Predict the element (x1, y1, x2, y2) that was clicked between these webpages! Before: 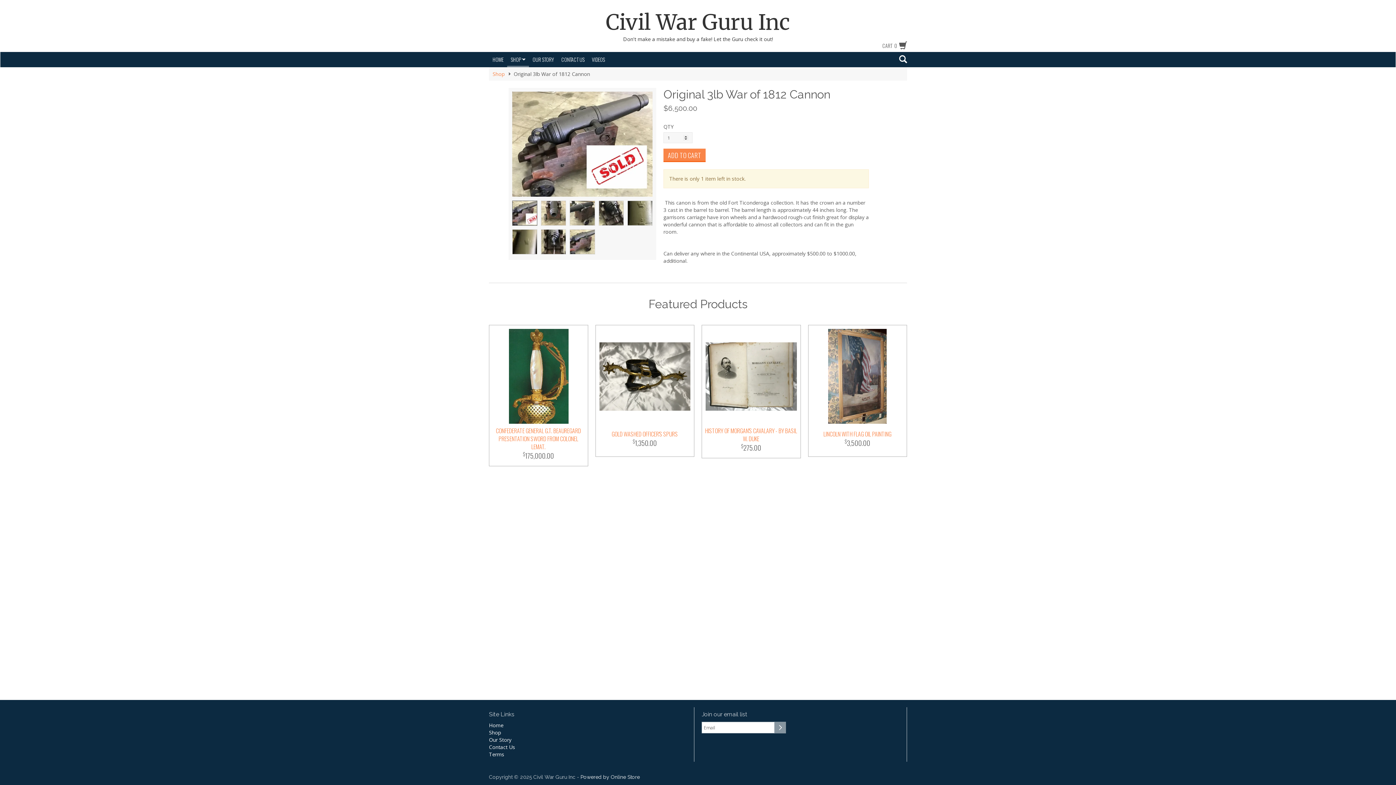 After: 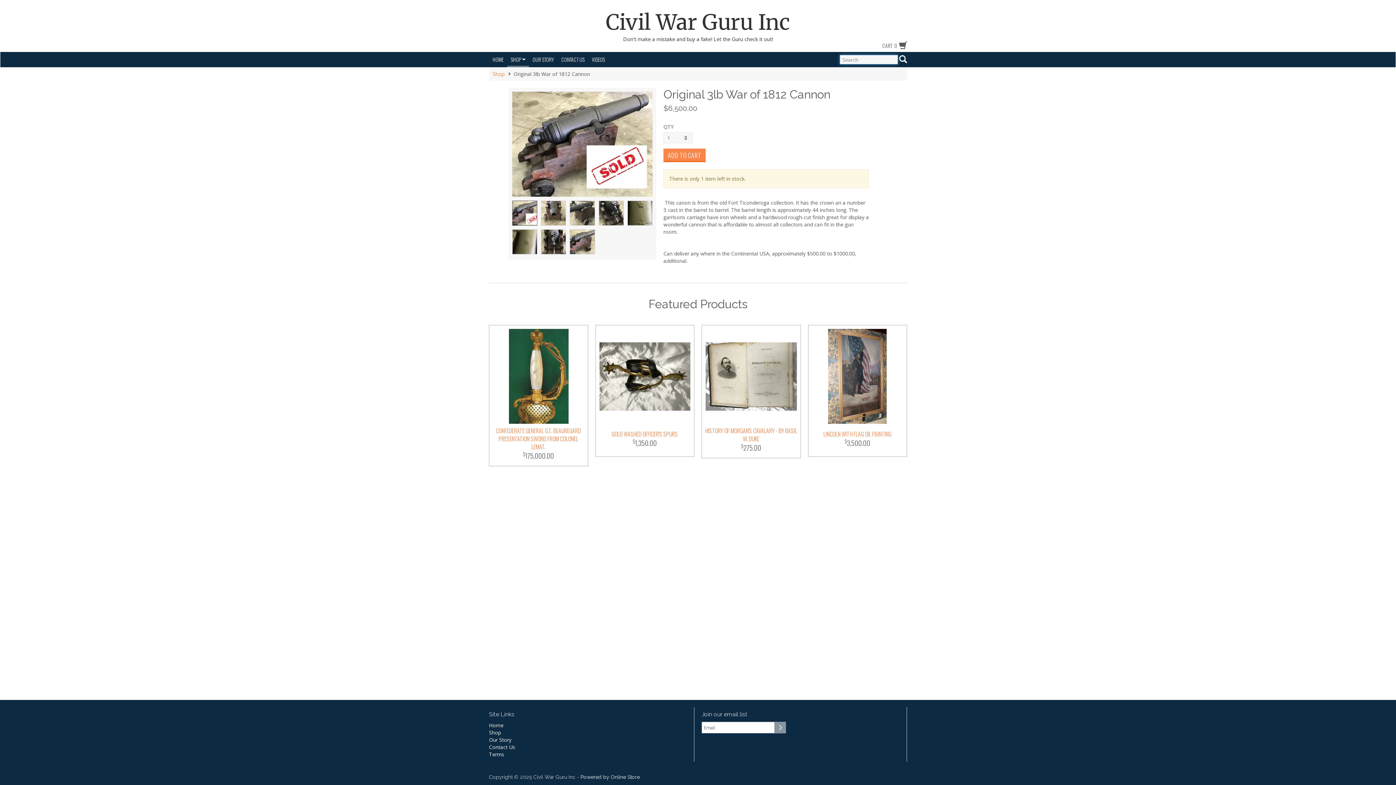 Action: bbox: (899, 55, 907, 65)